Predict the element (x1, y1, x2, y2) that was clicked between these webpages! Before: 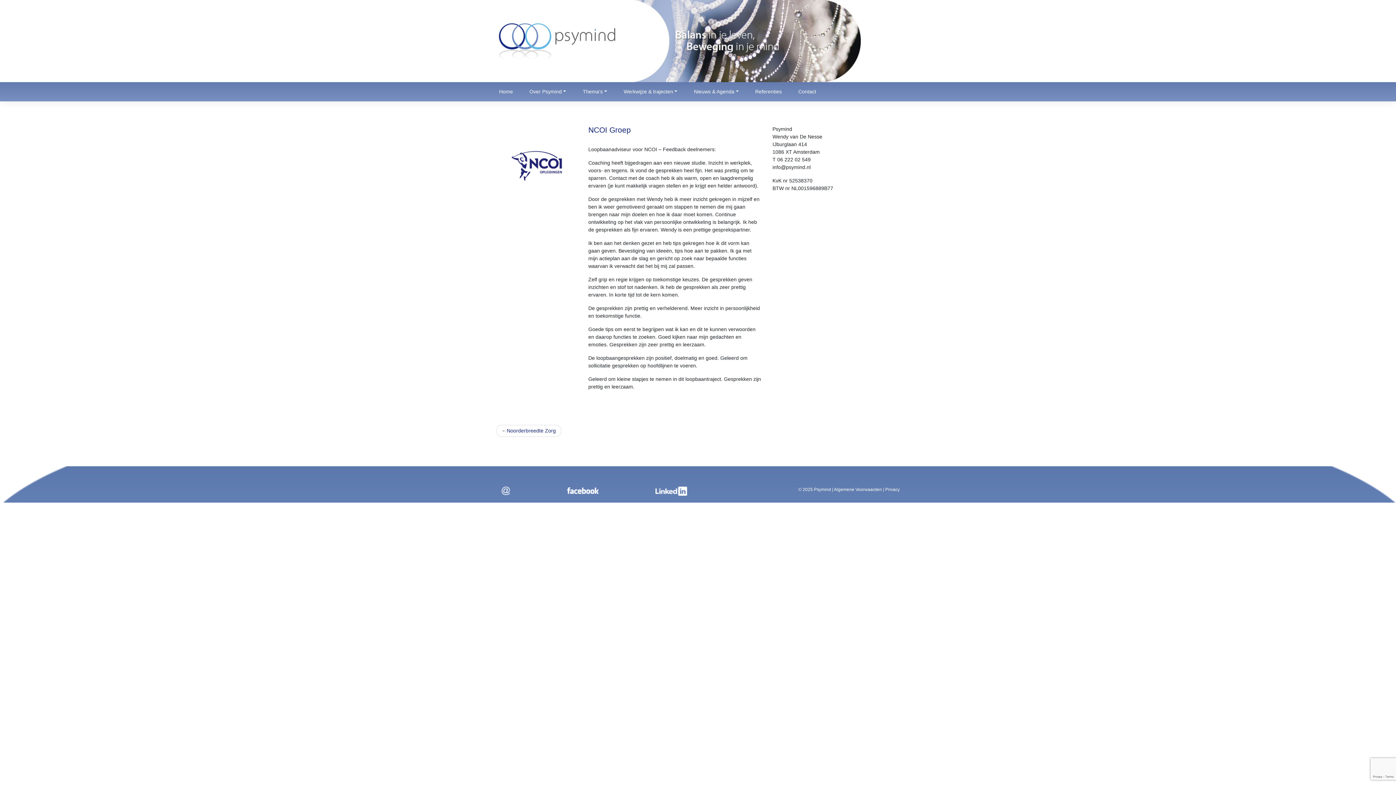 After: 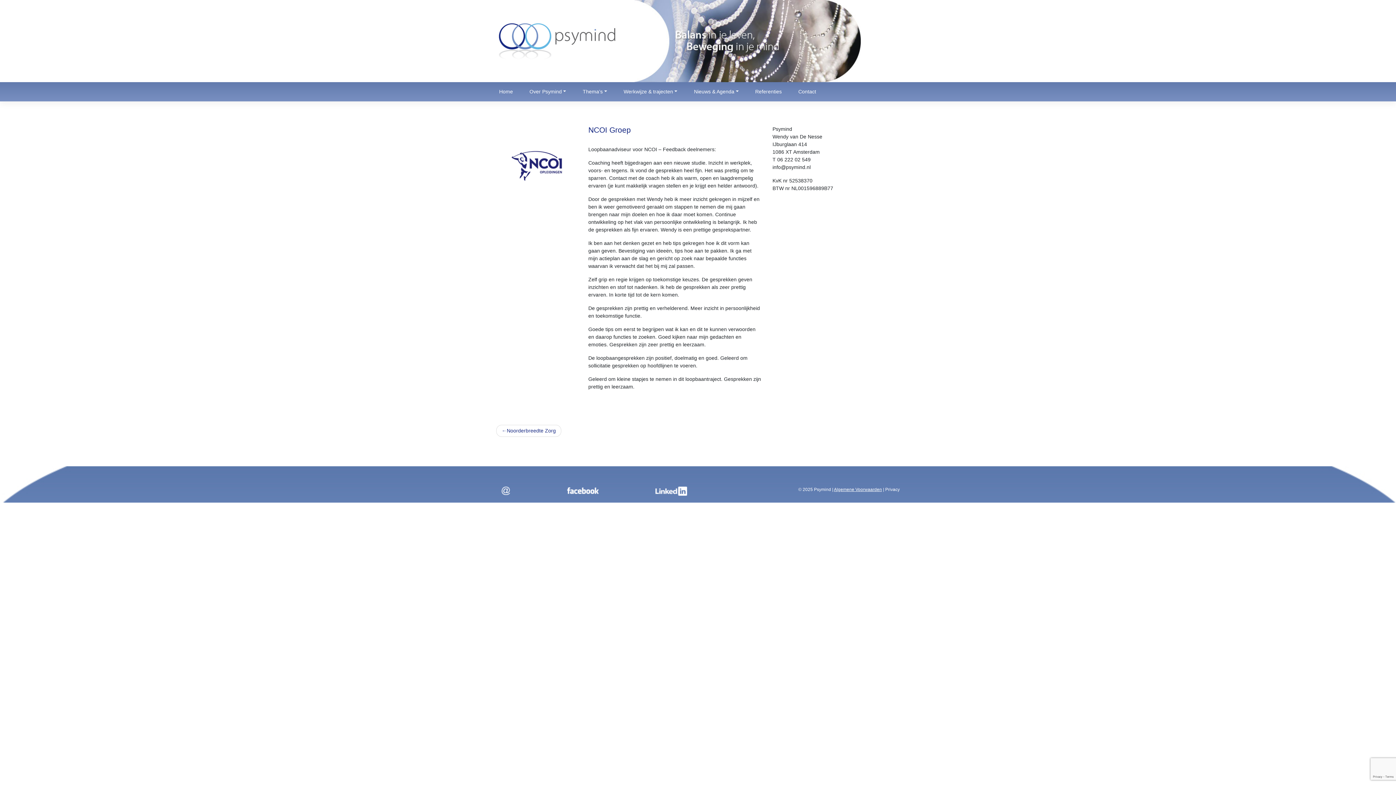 Action: bbox: (834, 487, 882, 492) label: Algemene Voorwaarden